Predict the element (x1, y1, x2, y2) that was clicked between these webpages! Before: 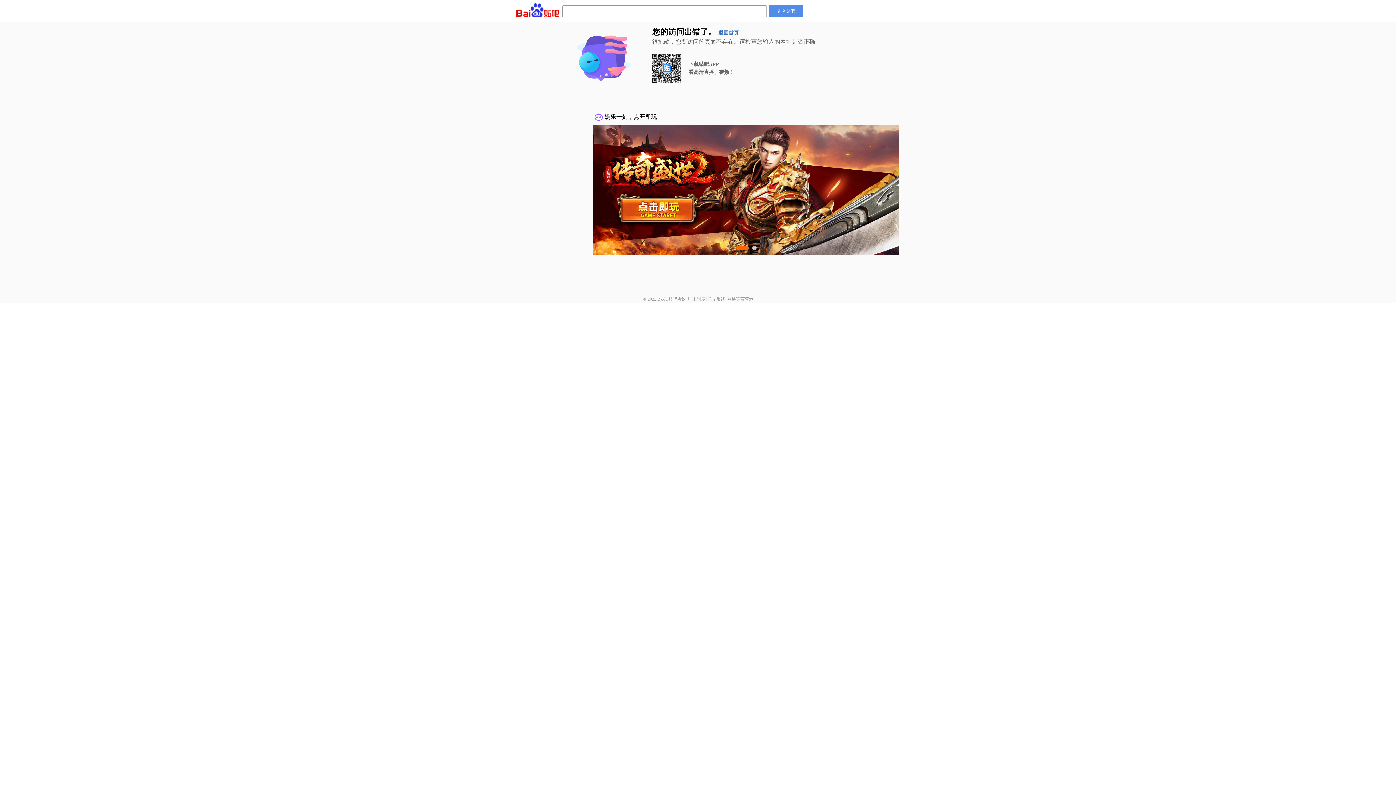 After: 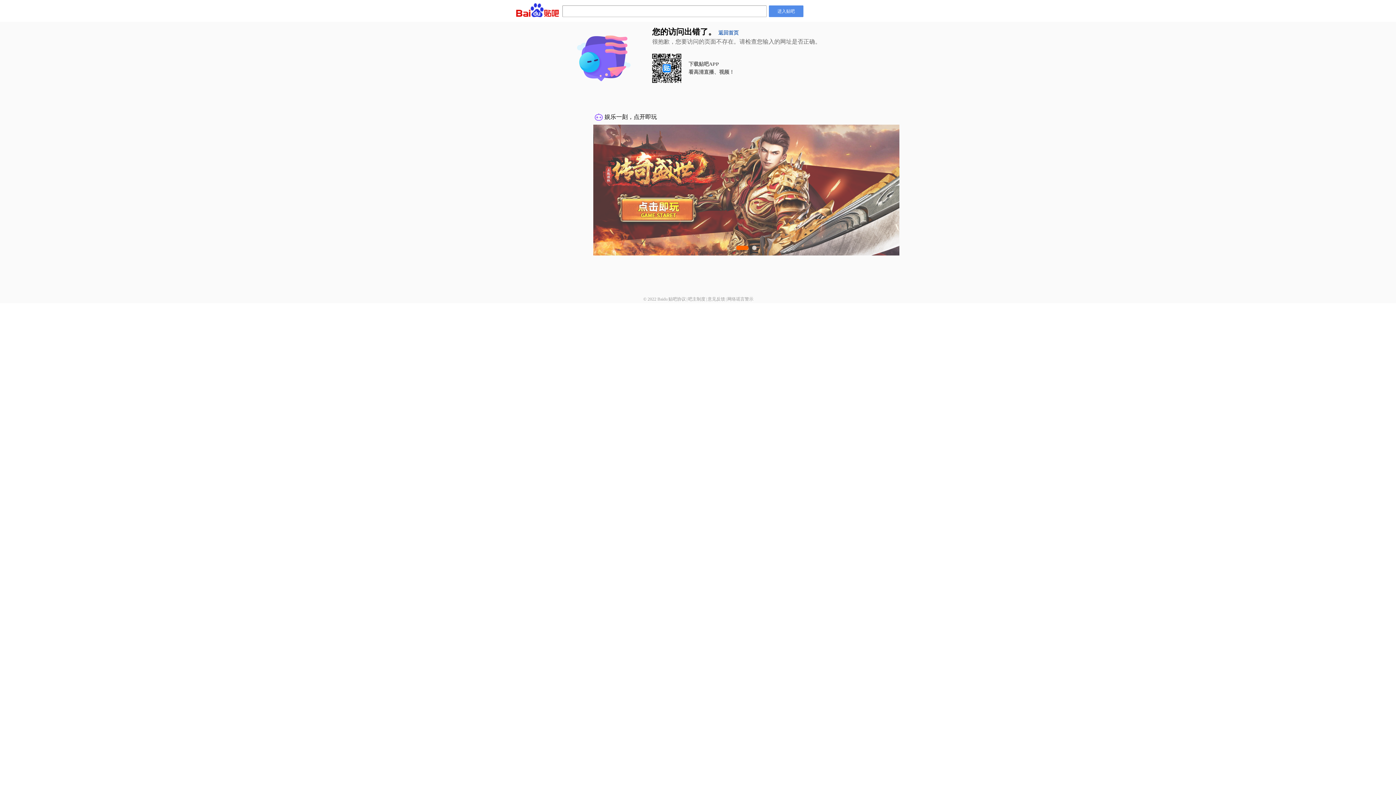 Action: bbox: (688, 296, 705, 301) label: 吧主制度